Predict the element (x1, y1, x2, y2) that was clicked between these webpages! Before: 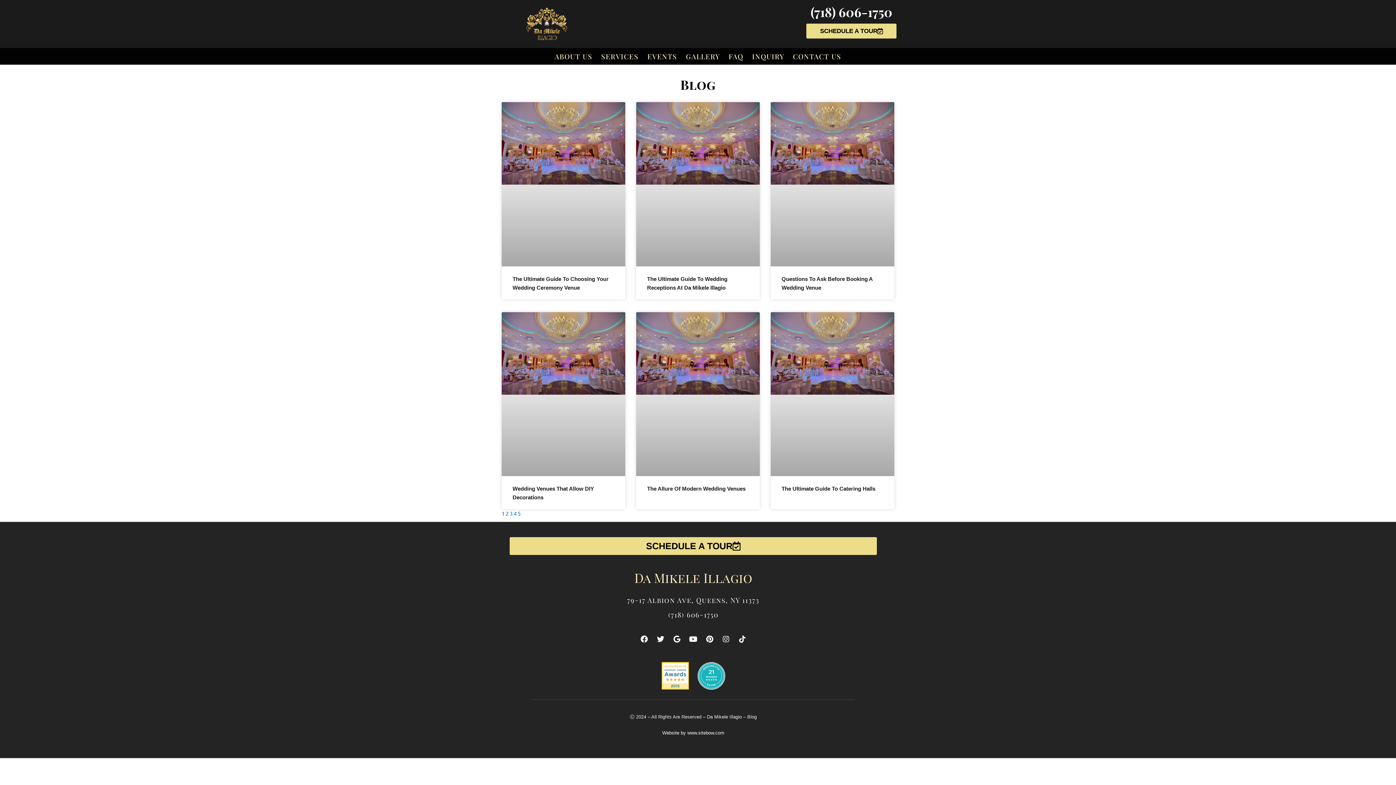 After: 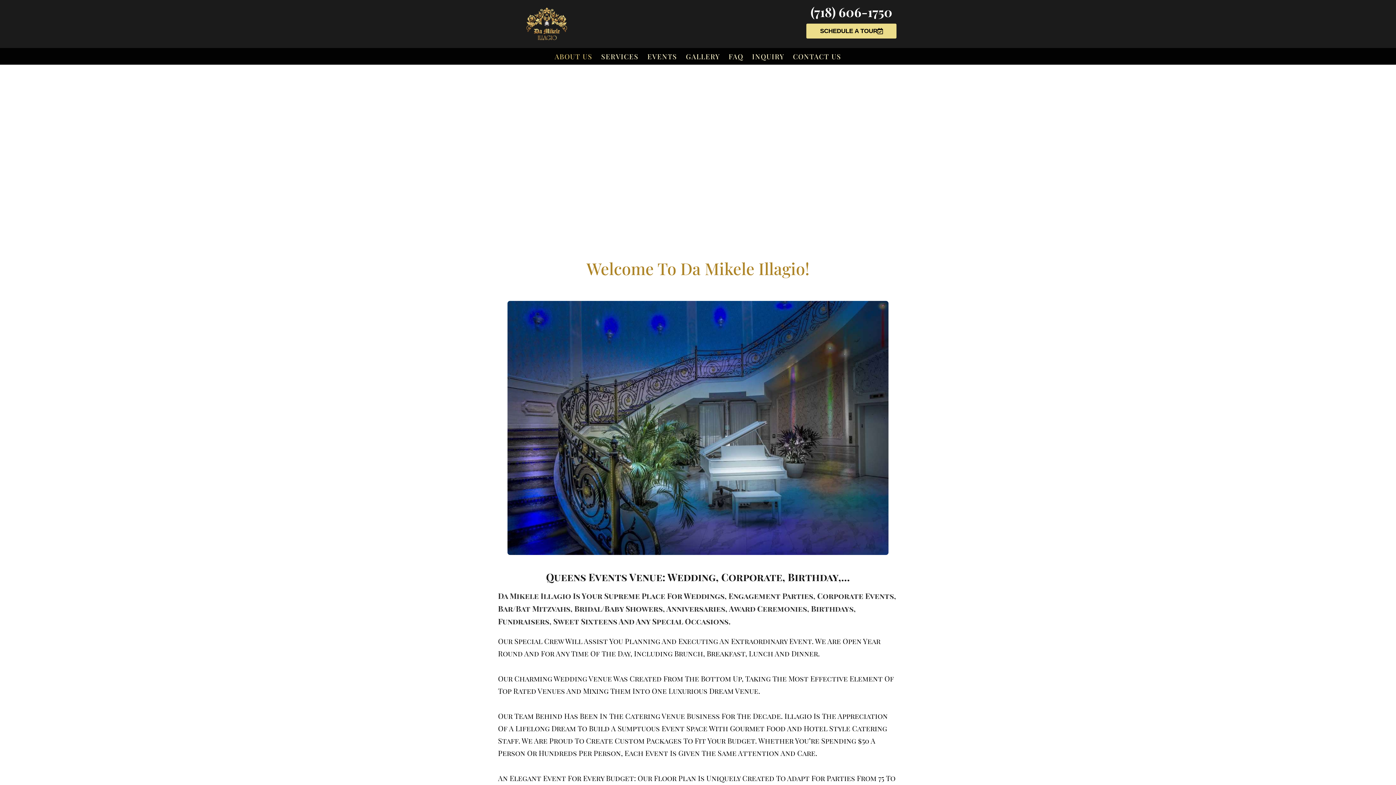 Action: bbox: (519, 7, 574, 40)